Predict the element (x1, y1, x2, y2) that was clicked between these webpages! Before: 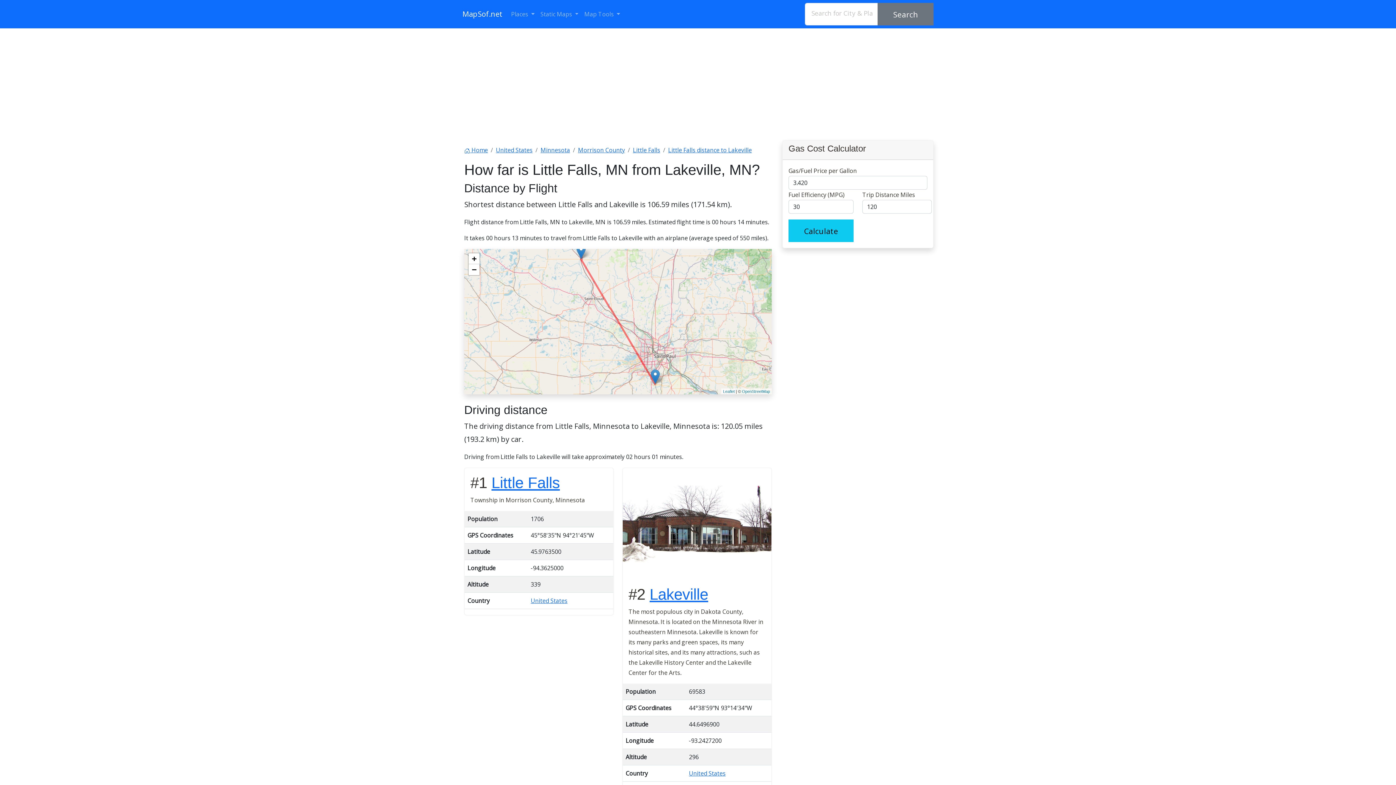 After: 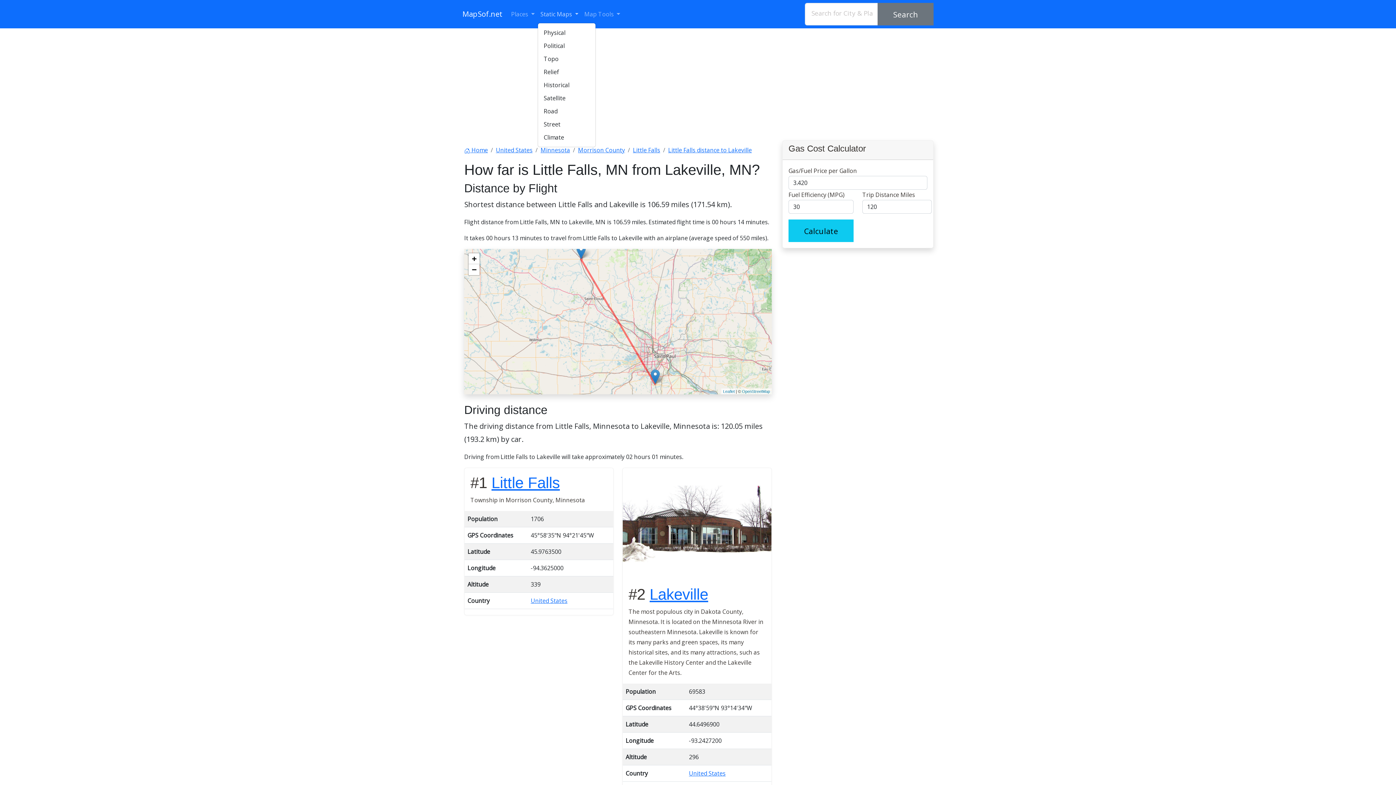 Action: bbox: (537, 6, 581, 22) label: Static Maps 